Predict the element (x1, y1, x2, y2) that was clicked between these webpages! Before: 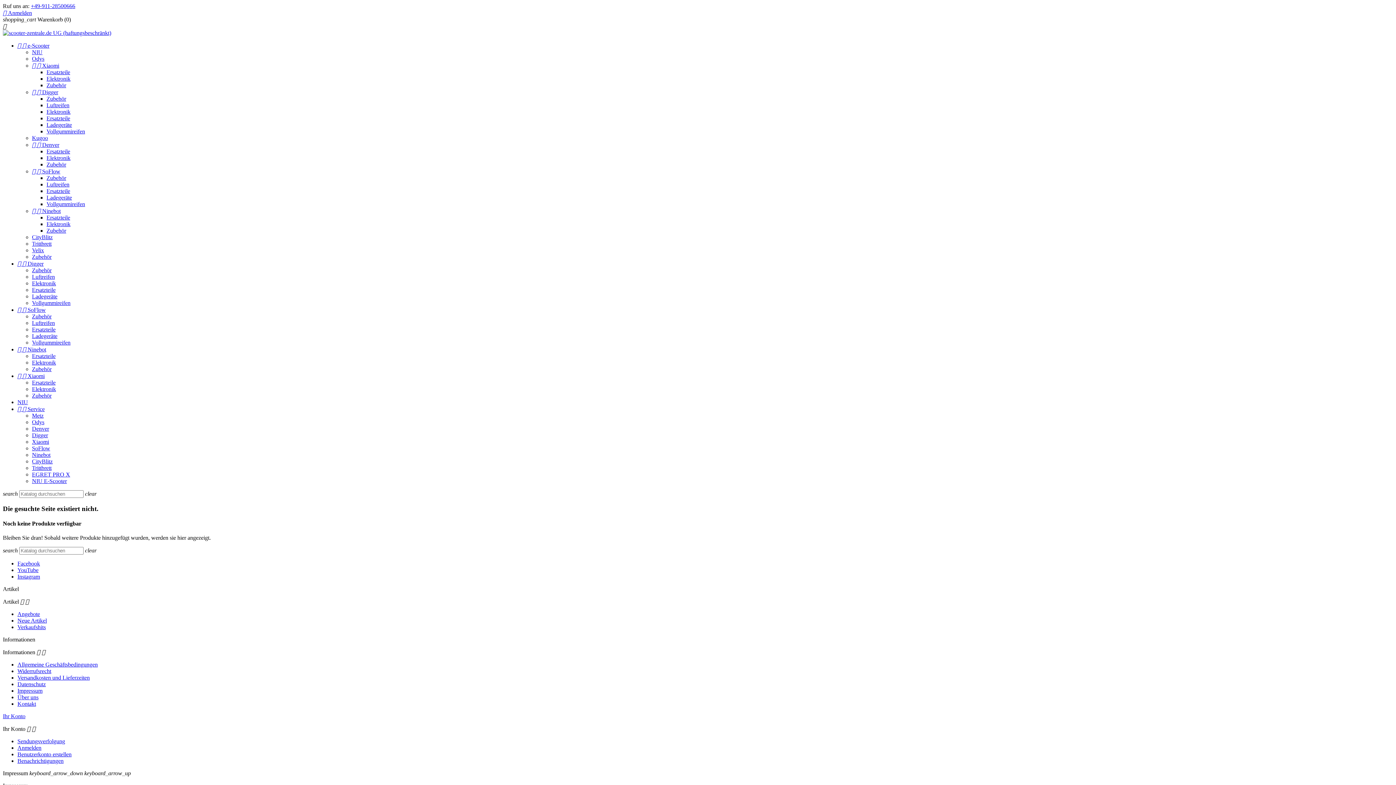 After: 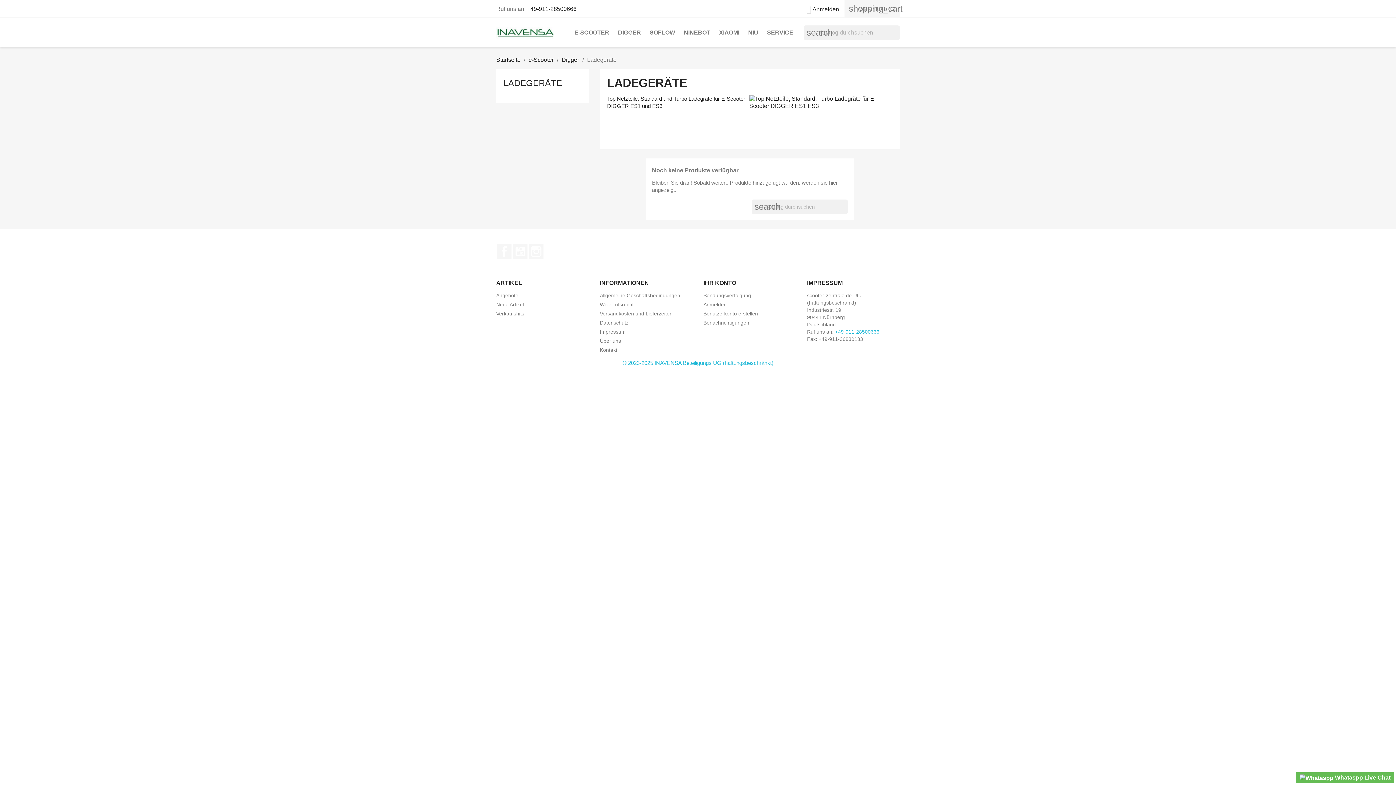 Action: label: Ladegeräte bbox: (32, 293, 57, 299)